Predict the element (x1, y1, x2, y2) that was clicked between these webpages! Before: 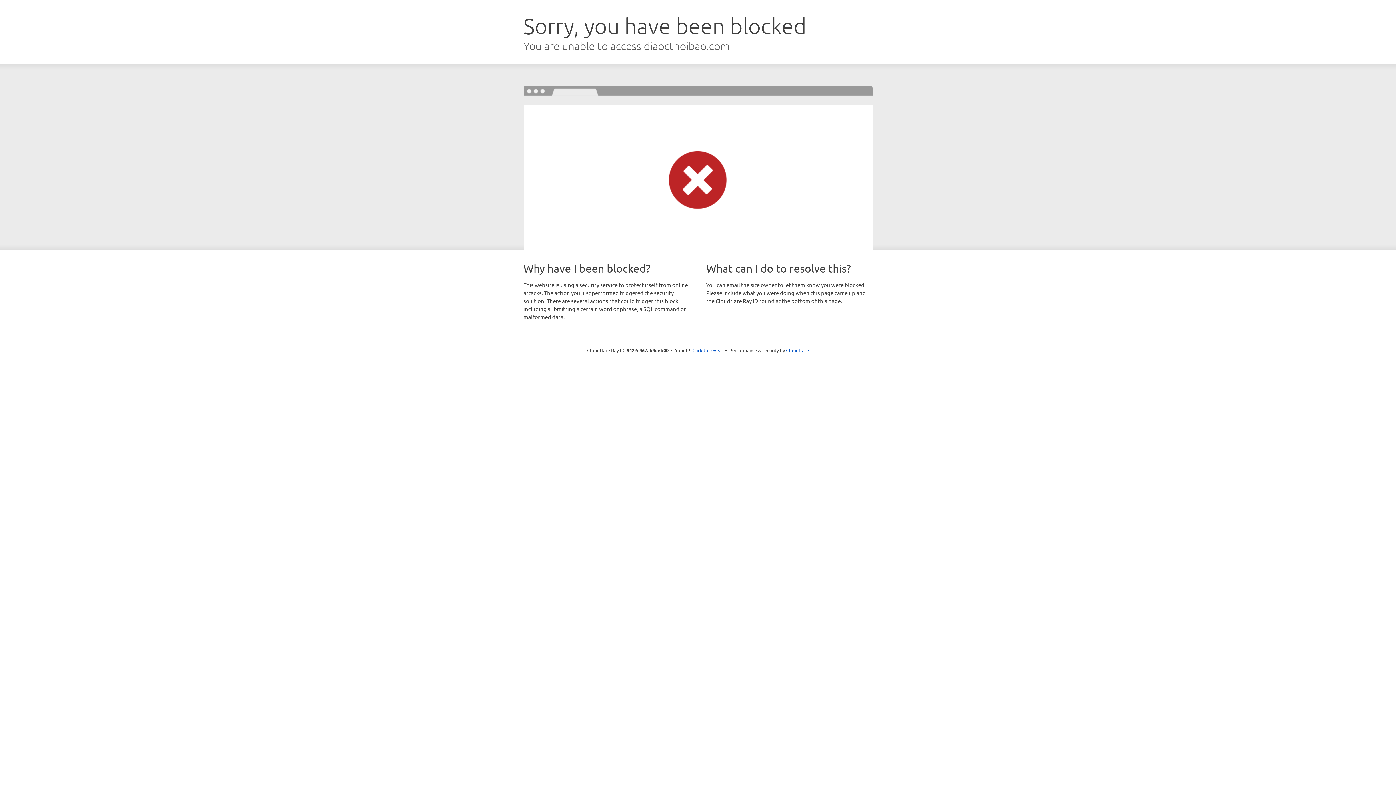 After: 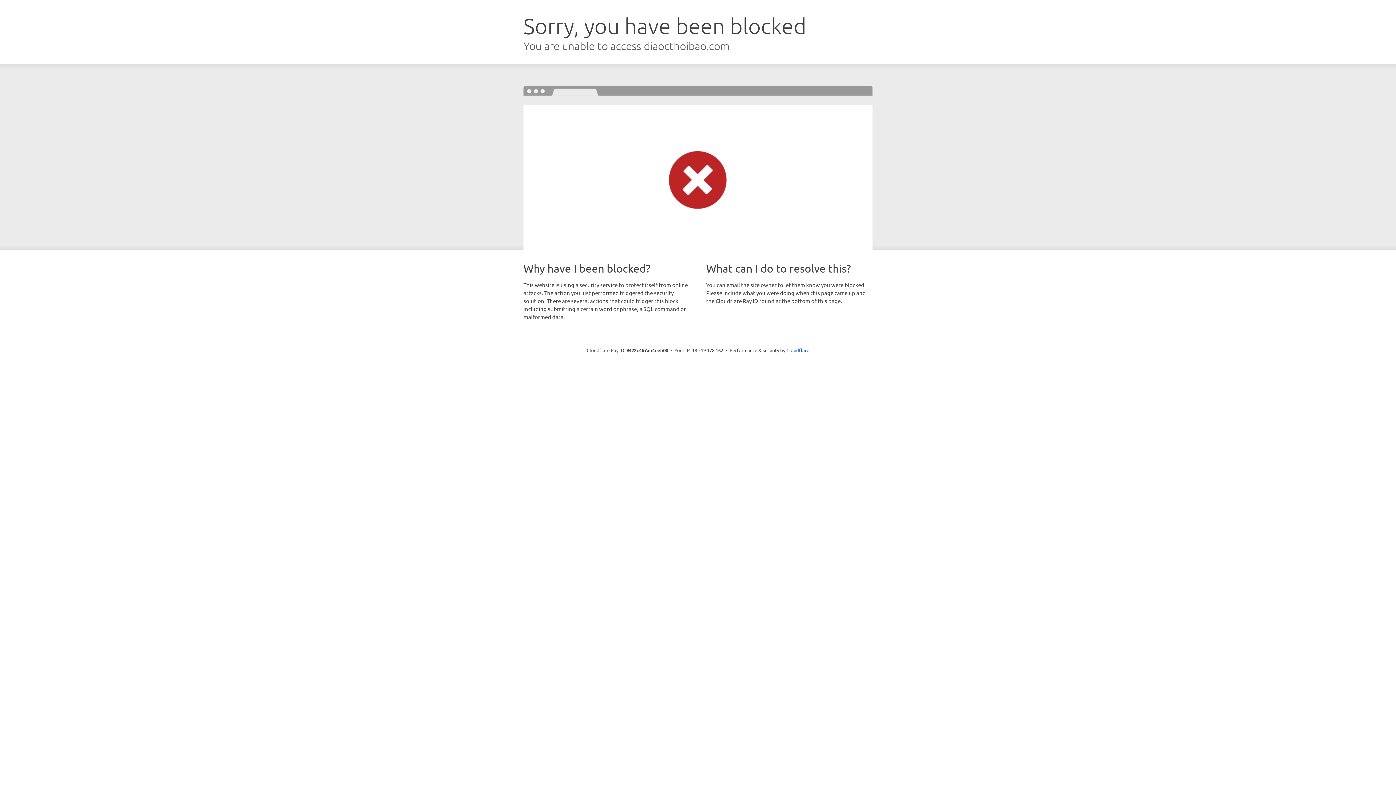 Action: bbox: (692, 346, 723, 353) label: Click to reveal